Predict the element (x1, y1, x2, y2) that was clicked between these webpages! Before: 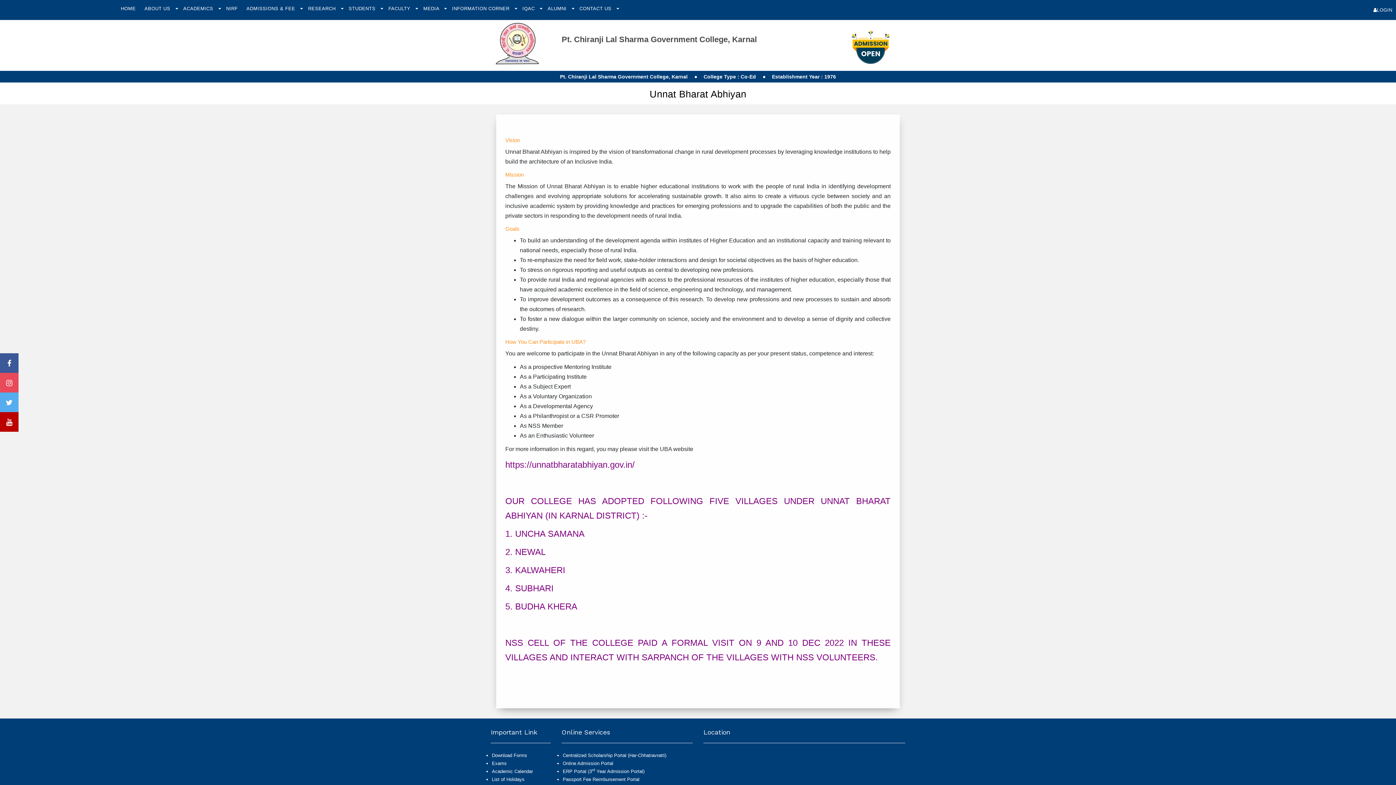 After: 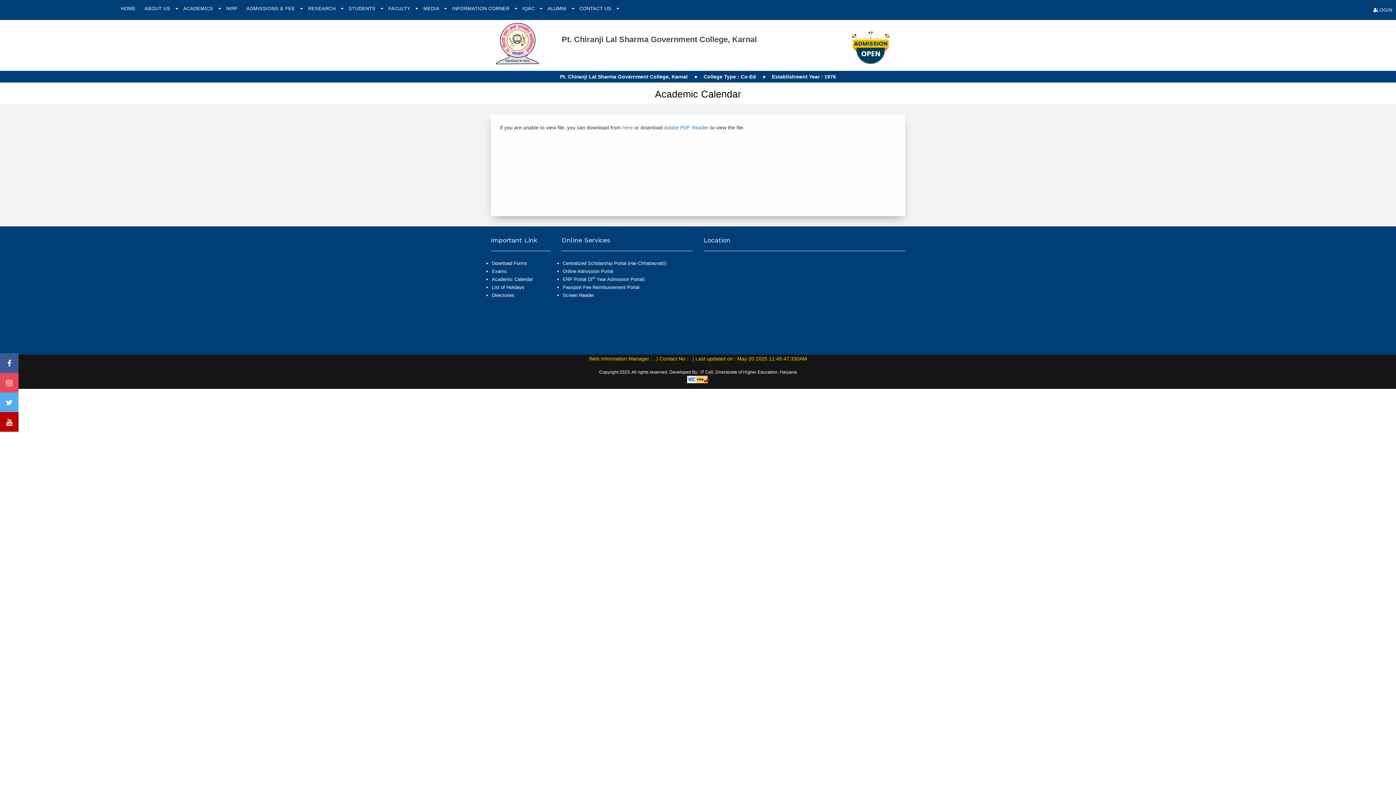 Action: label: Academic Calendar bbox: (492, 769, 533, 774)